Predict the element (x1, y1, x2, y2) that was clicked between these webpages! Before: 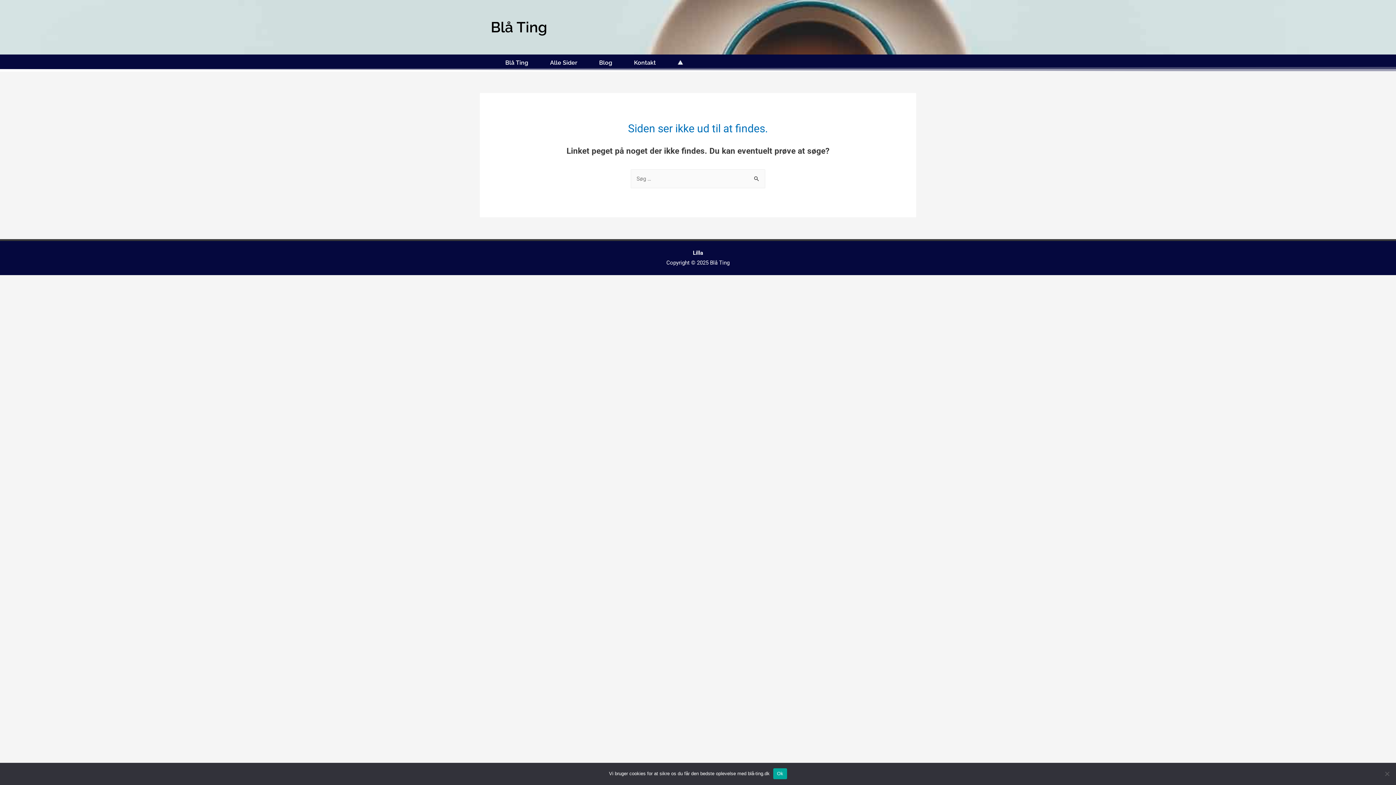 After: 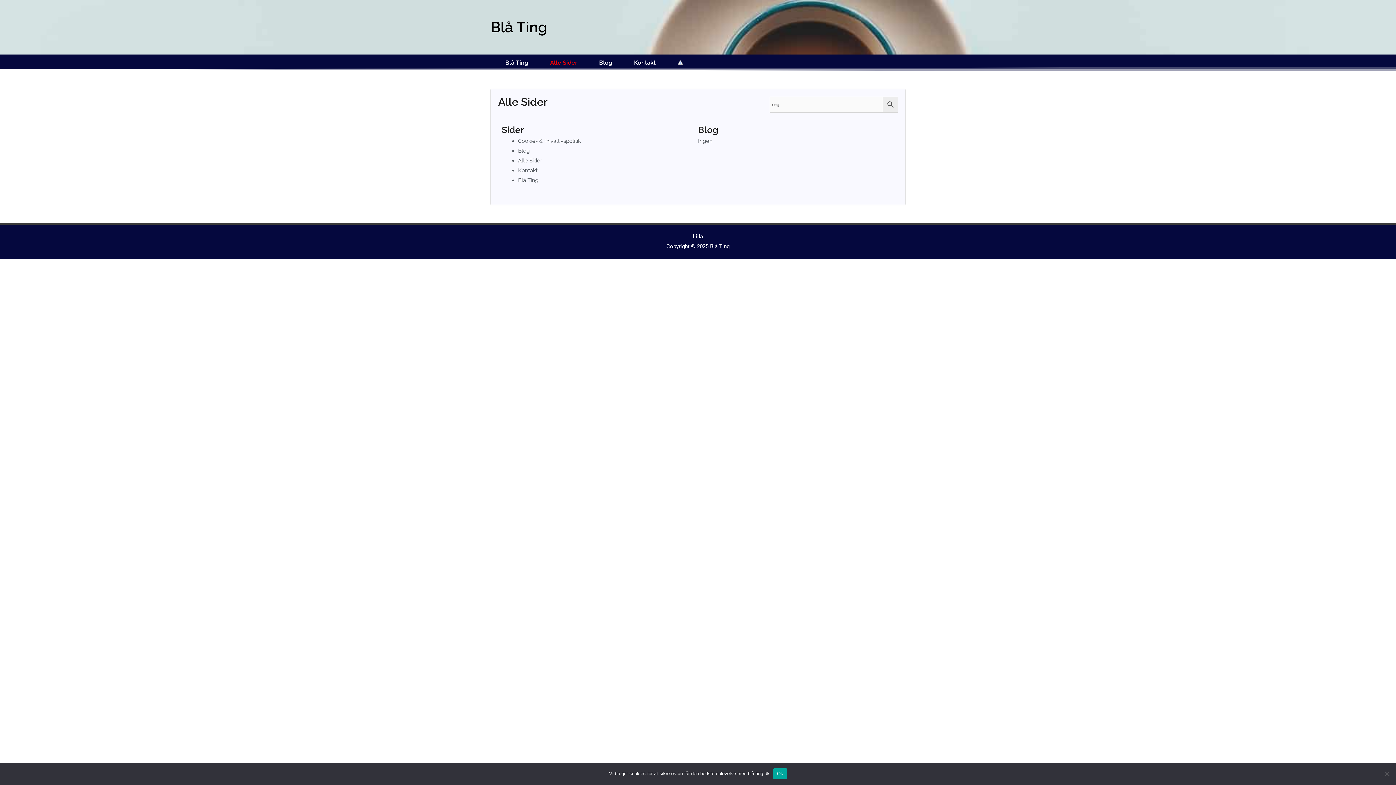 Action: label: Alle Sider bbox: (539, 58, 588, 67)